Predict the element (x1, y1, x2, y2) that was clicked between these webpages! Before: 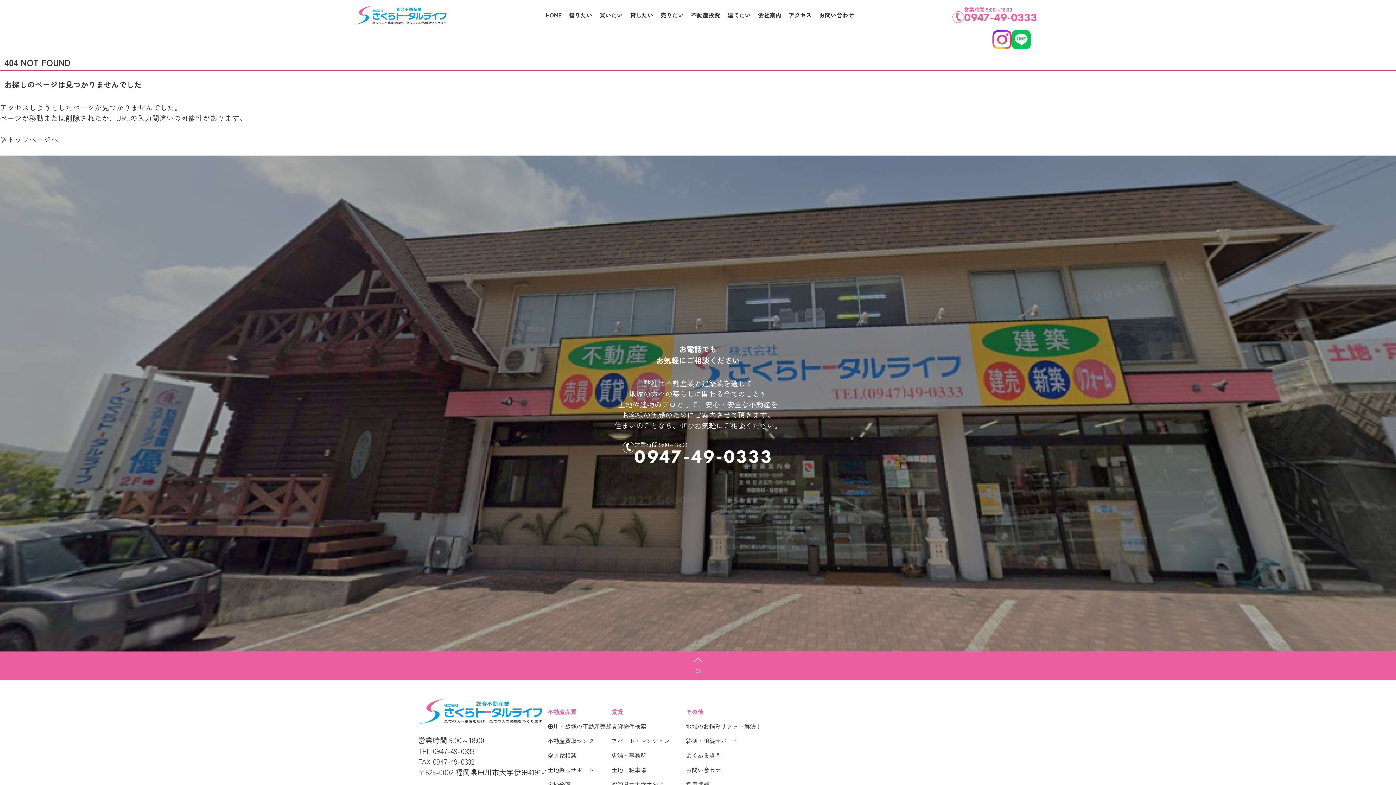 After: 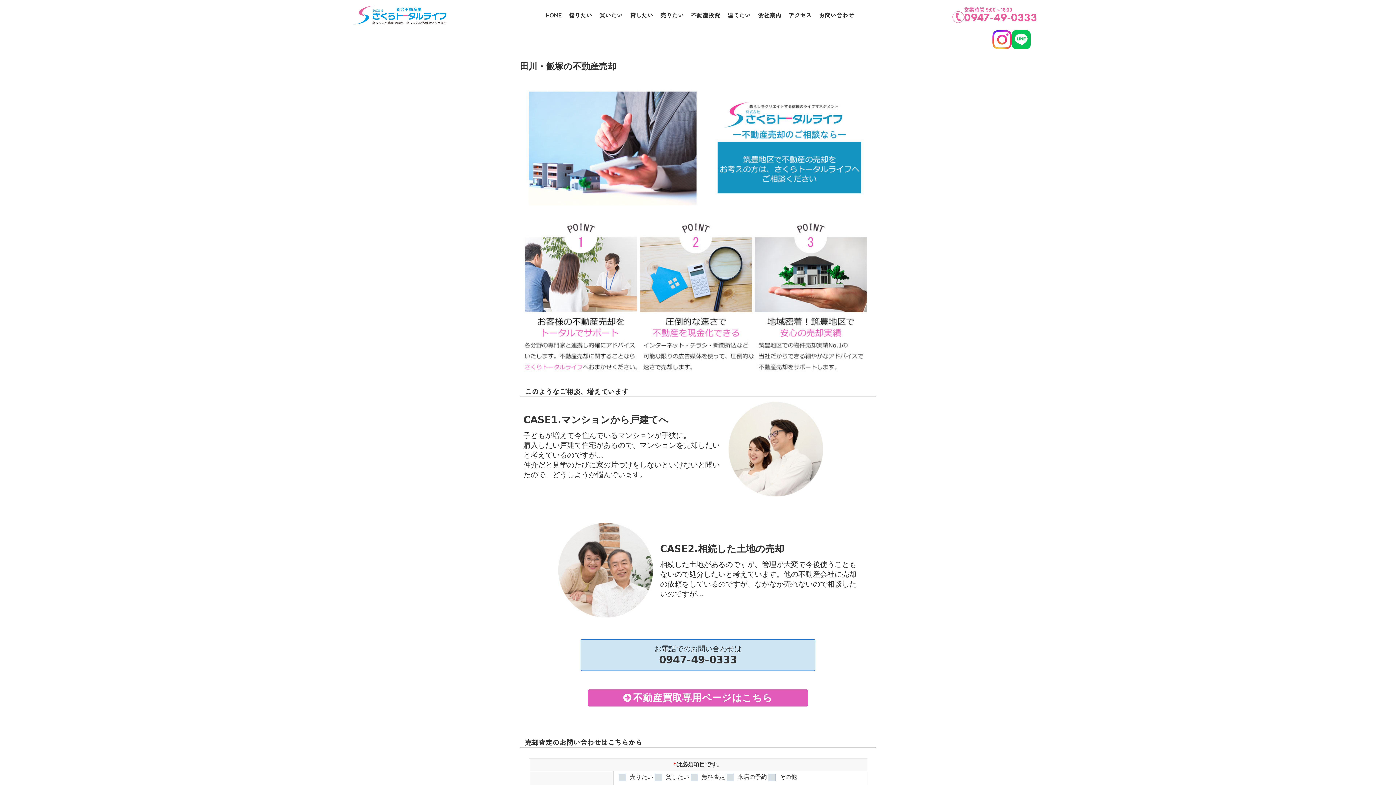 Action: label: 田川・飯塚の不動産売却 bbox: (547, 719, 611, 733)